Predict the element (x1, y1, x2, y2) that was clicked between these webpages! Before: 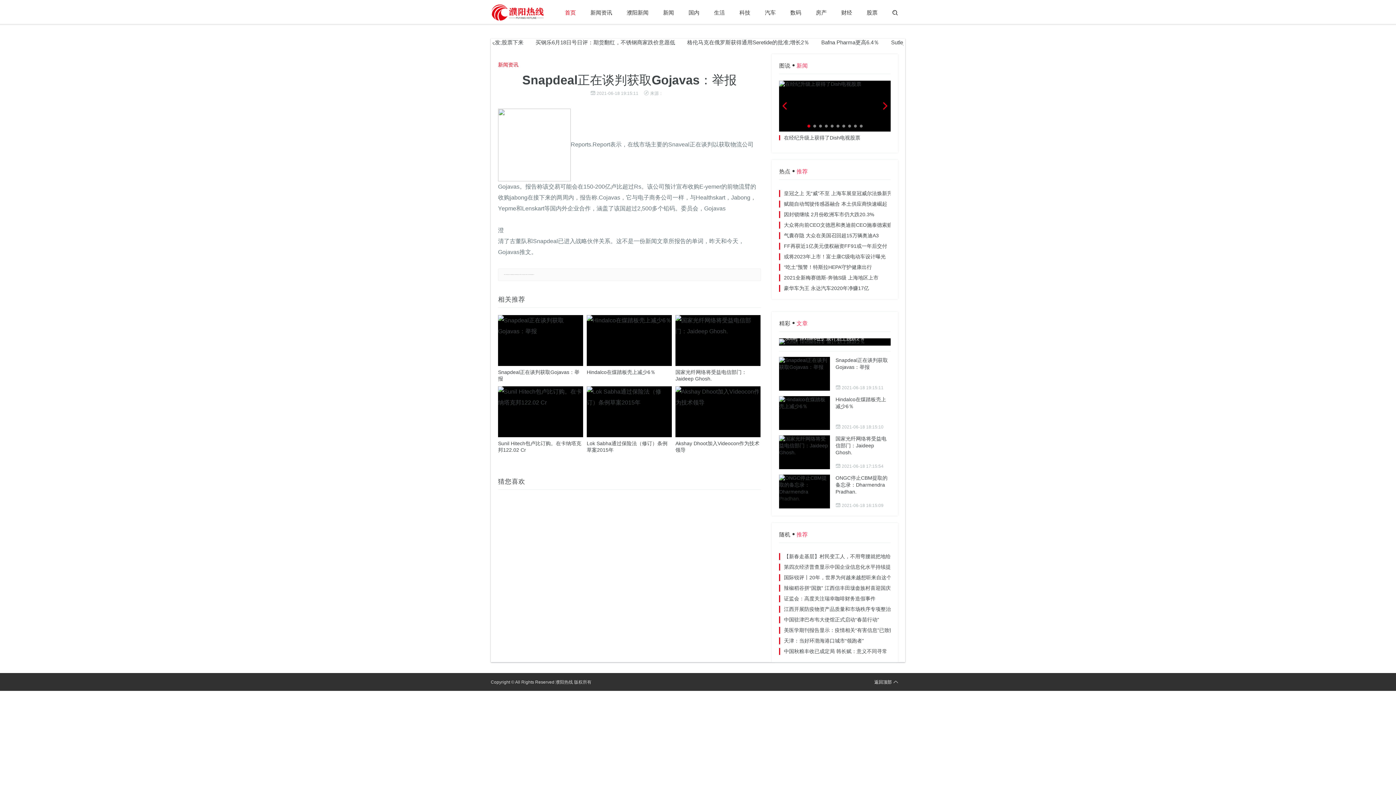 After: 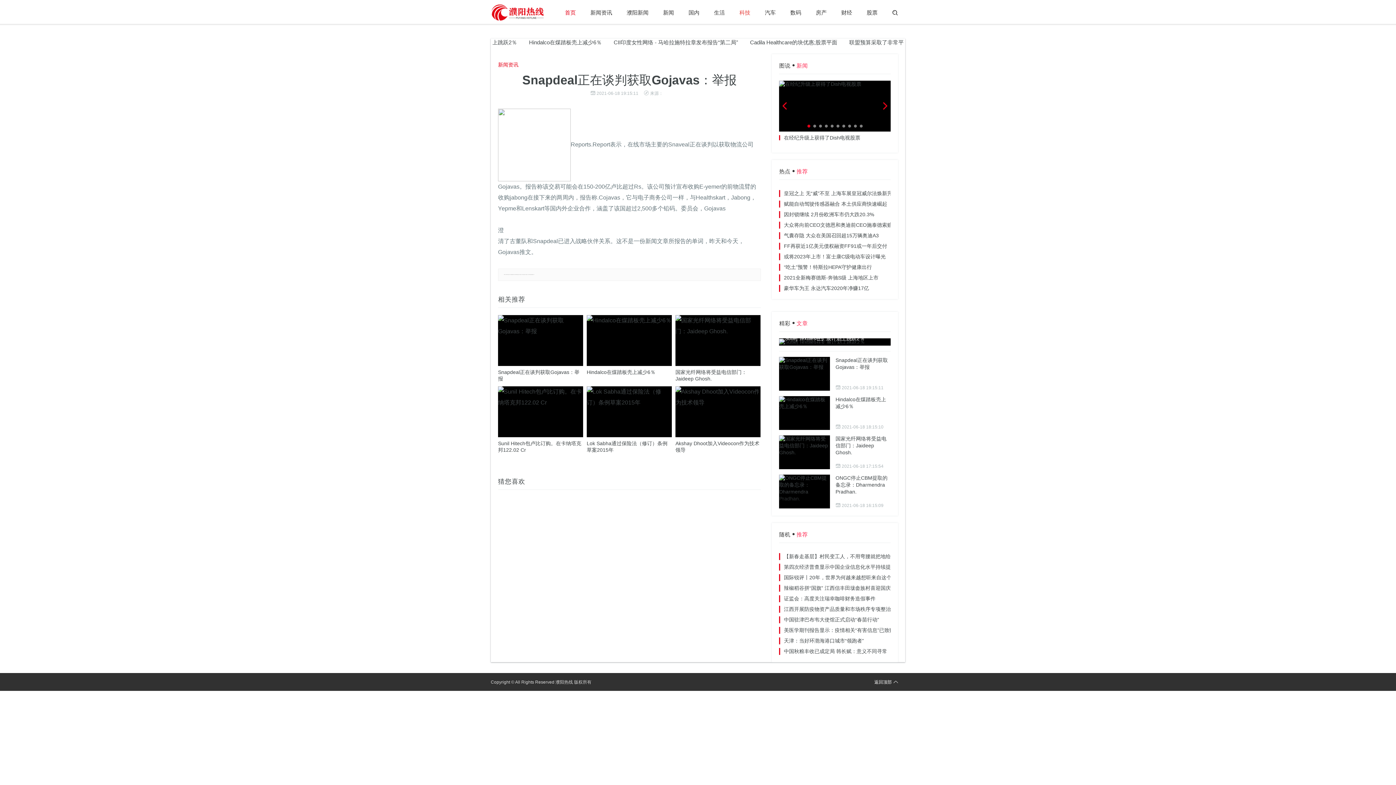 Action: bbox: (732, 0, 757, 25) label: 科技